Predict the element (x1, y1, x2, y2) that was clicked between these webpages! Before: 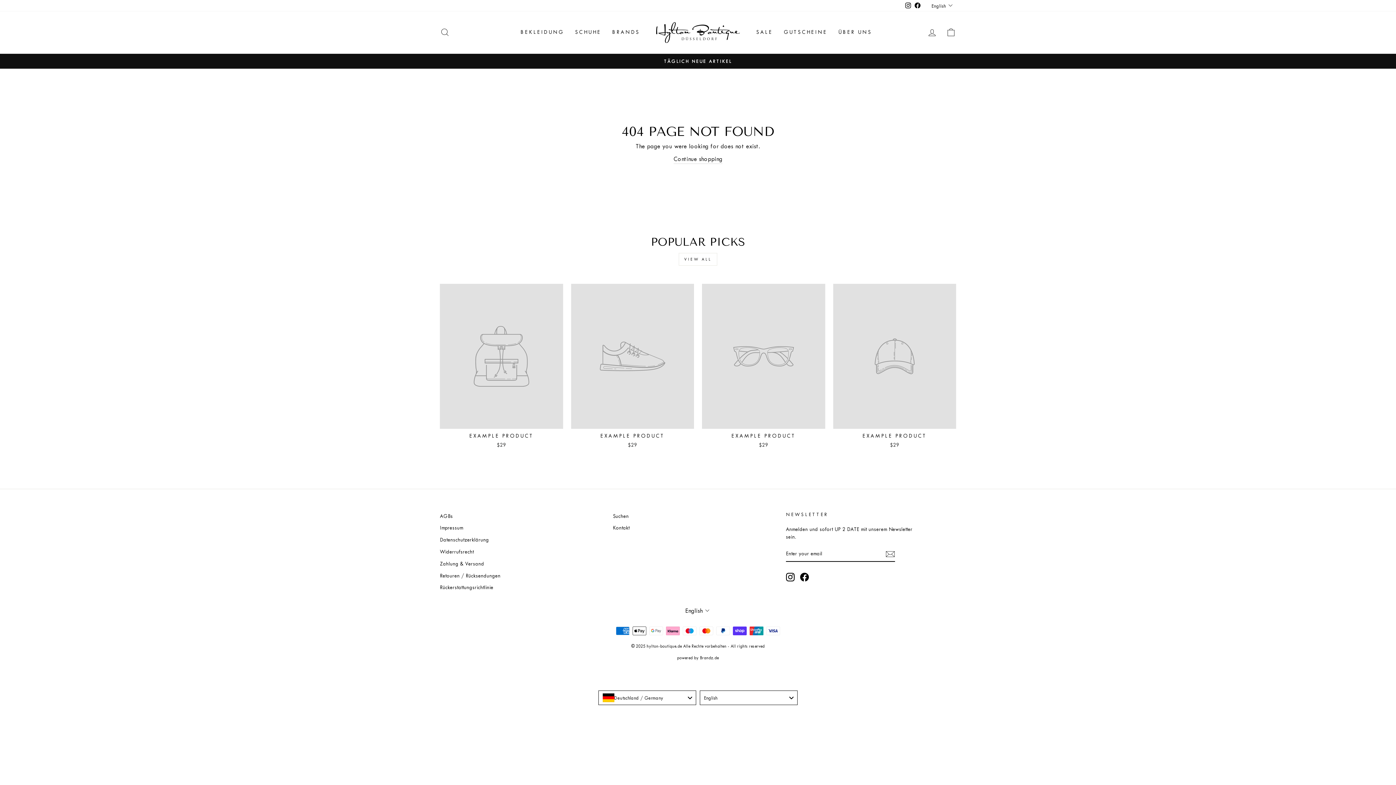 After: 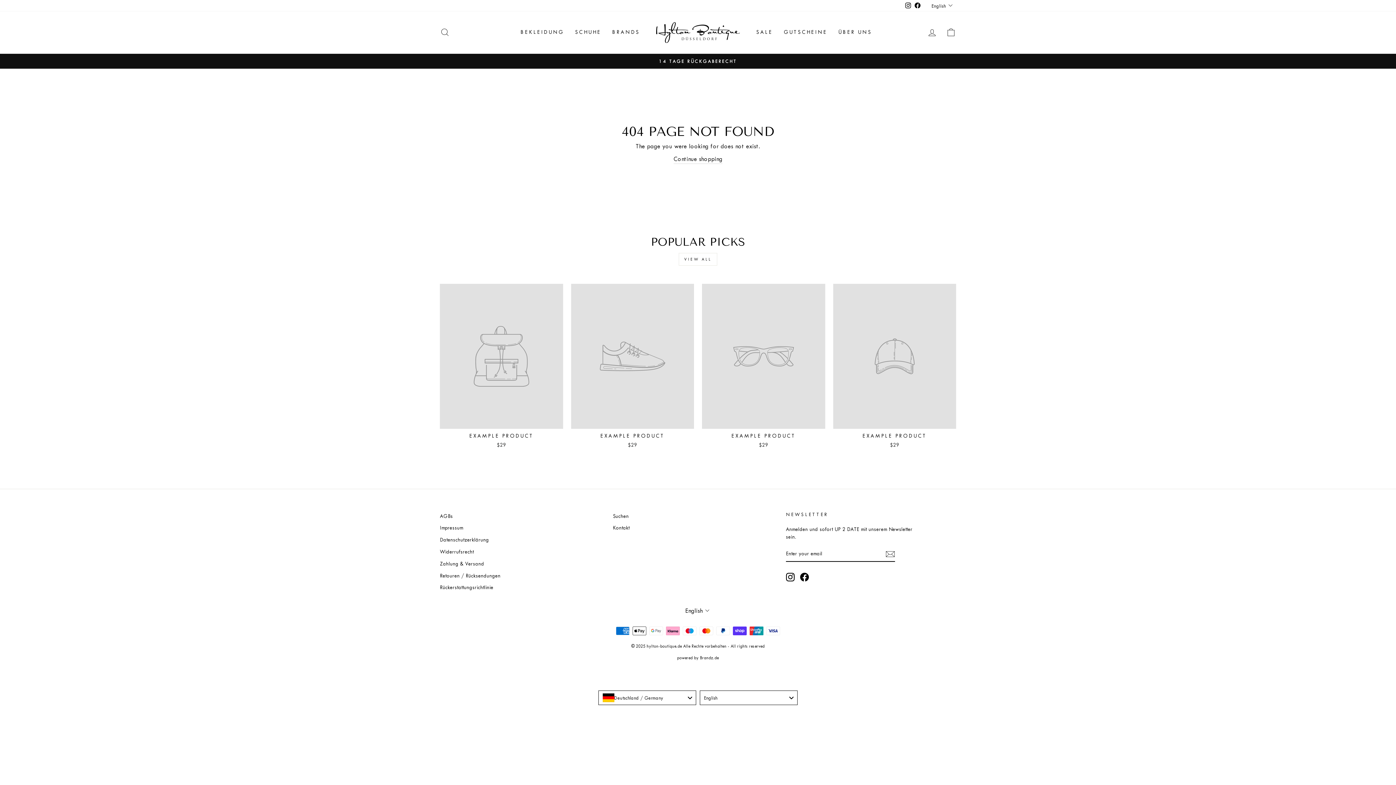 Action: bbox: (440, 284, 563, 450) label: EXAMPLE PRODUCT
$29